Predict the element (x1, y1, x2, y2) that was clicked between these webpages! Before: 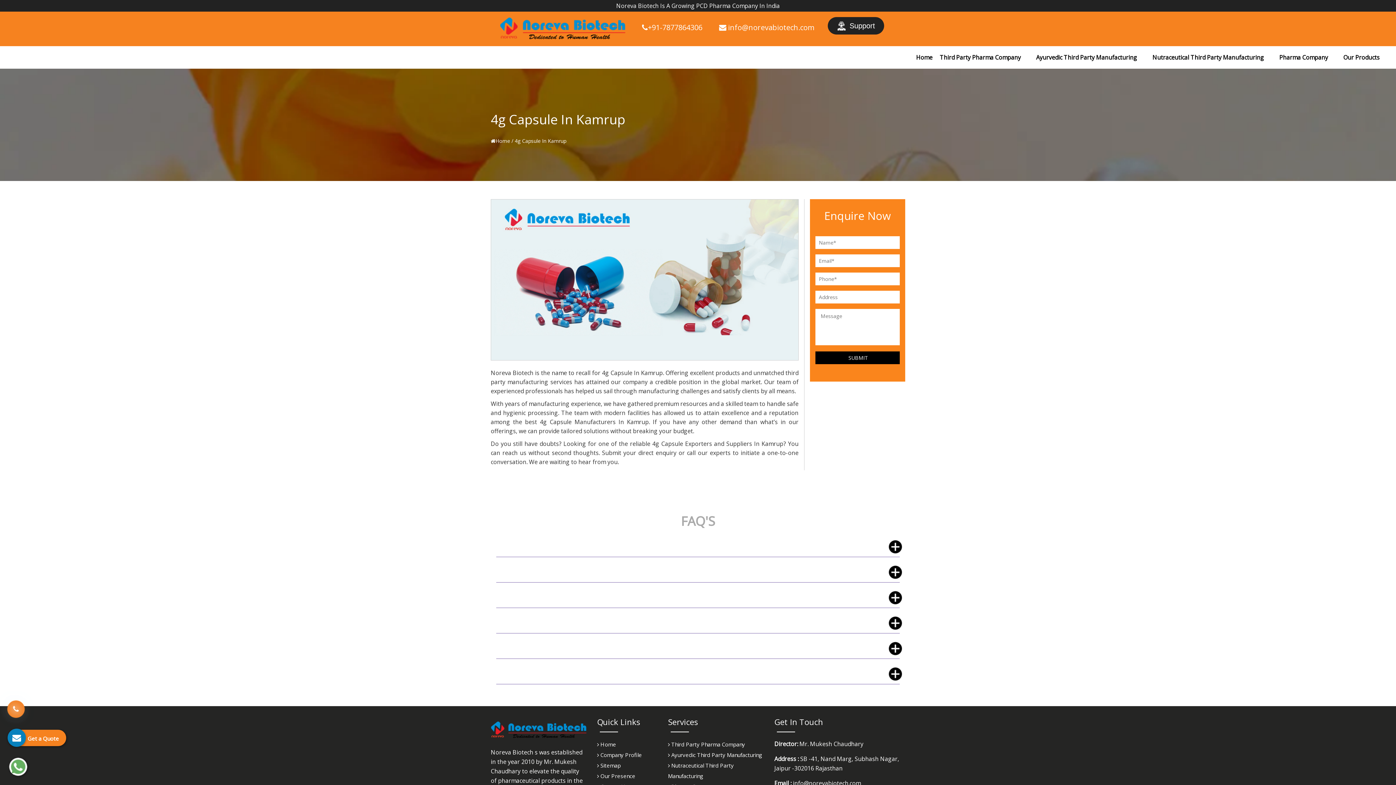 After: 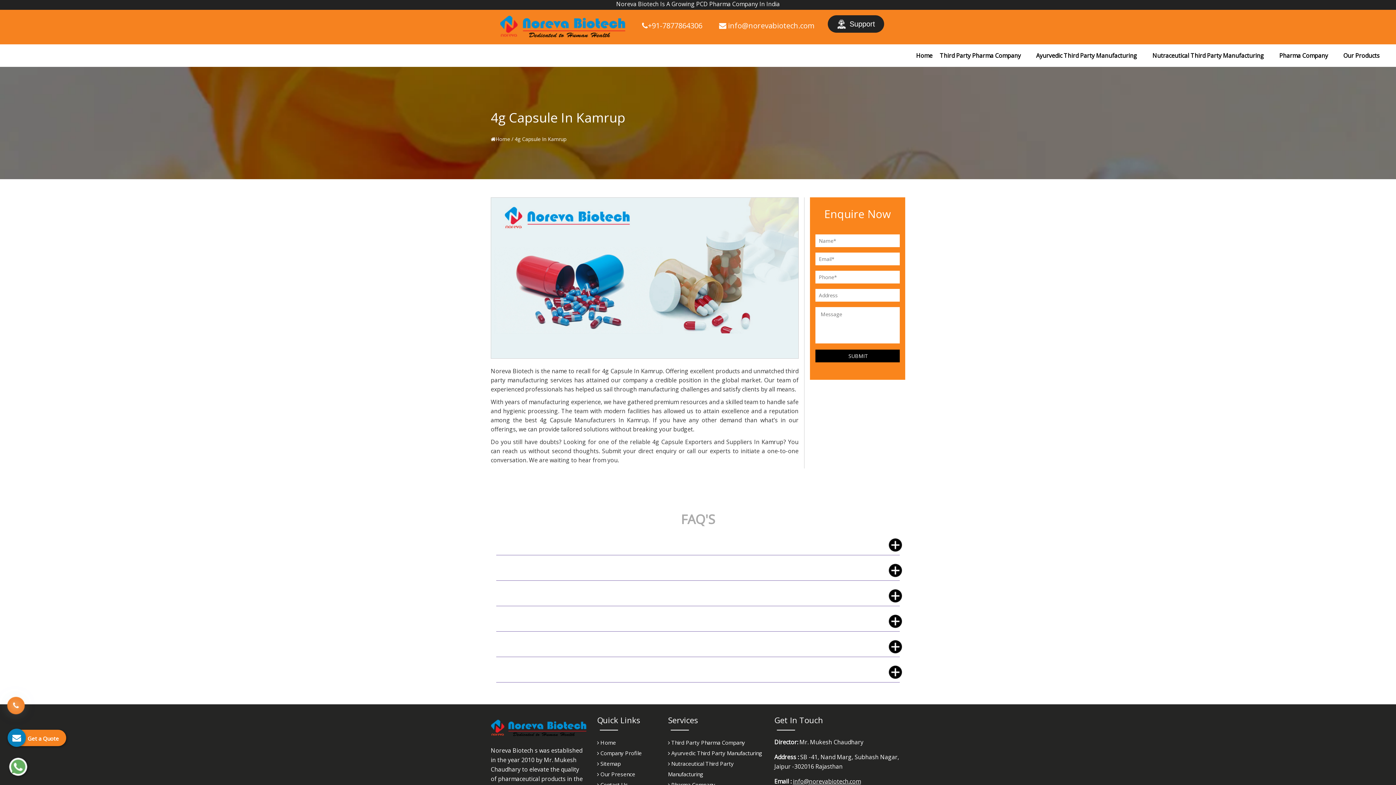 Action: label: info@norevabiotech.com bbox: (793, 779, 861, 787)